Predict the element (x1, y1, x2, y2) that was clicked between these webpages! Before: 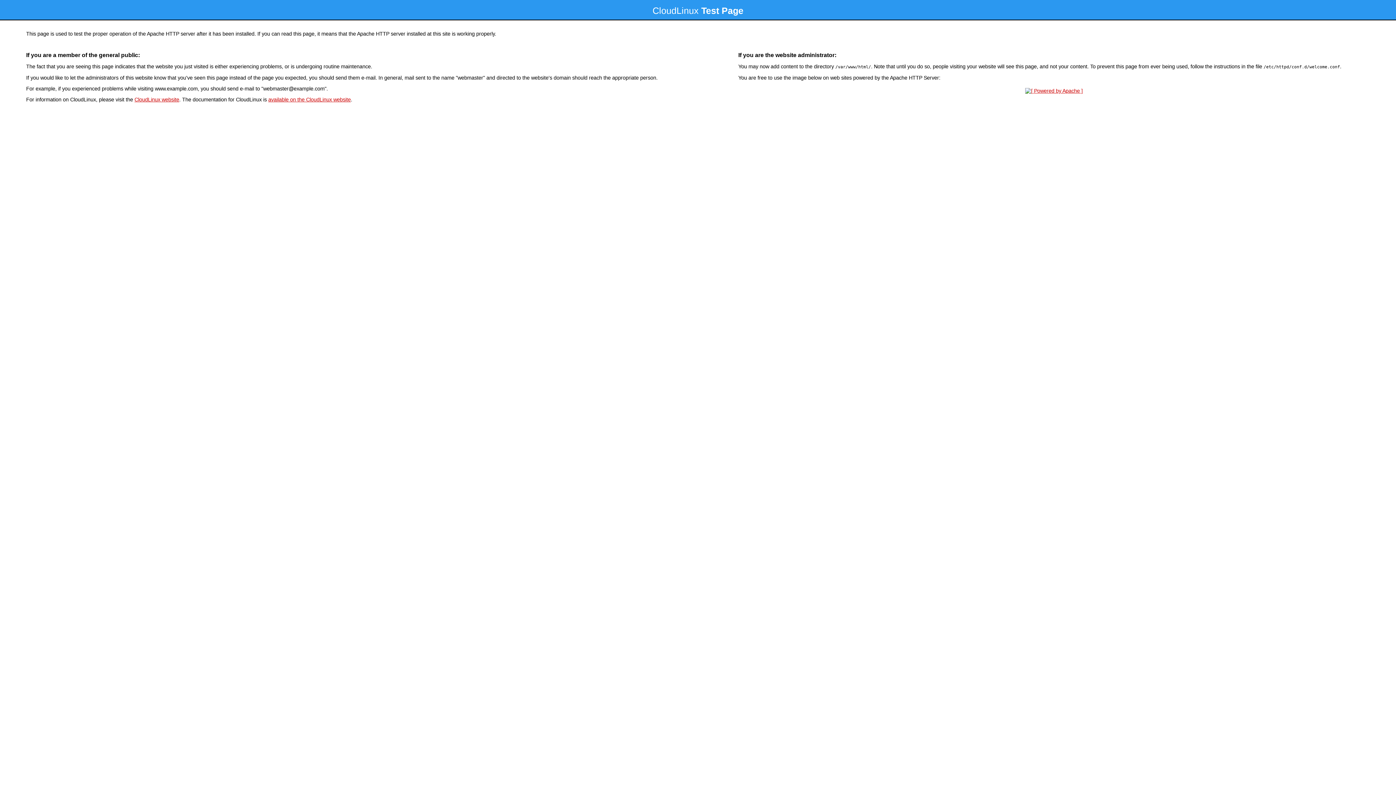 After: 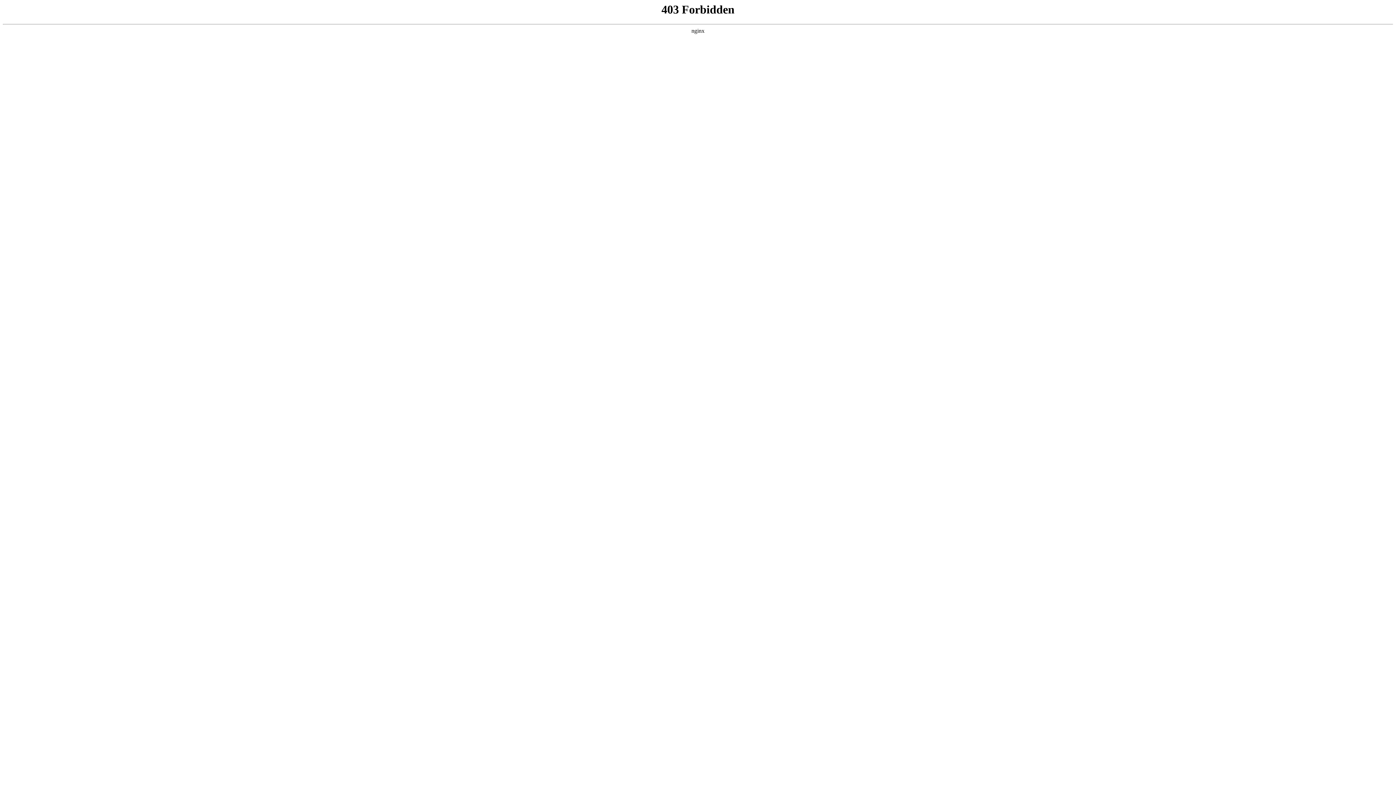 Action: label: CloudLinux website bbox: (134, 96, 179, 102)